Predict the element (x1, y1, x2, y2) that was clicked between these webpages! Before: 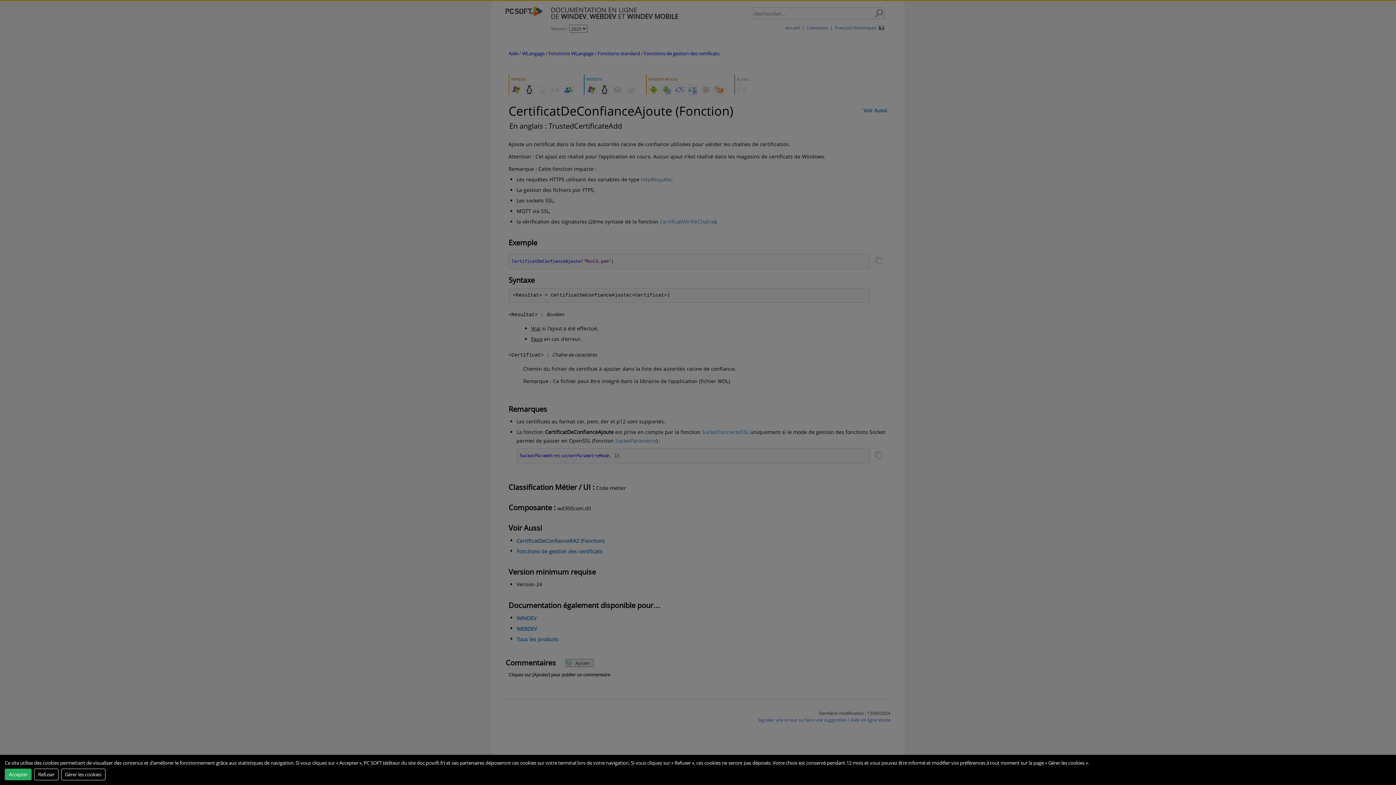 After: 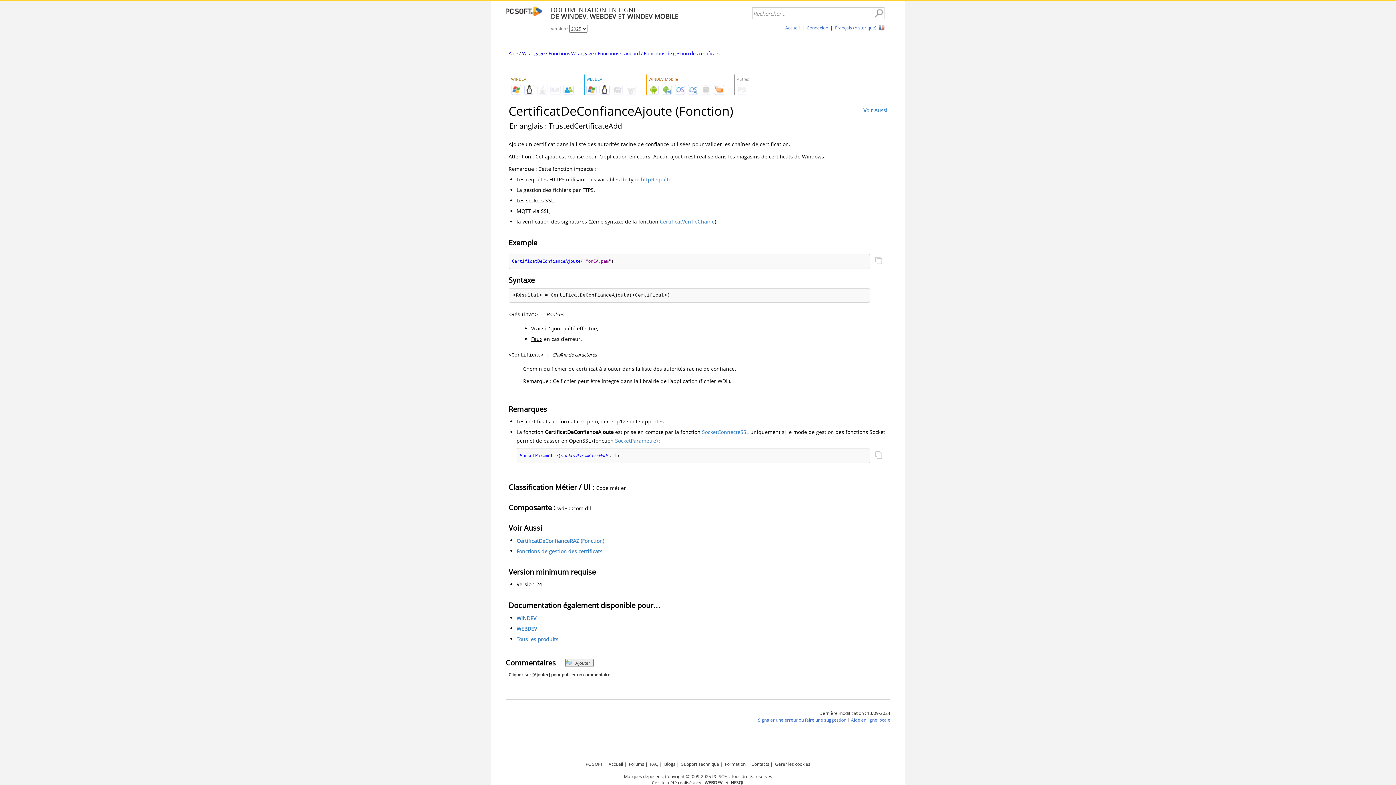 Action: label: Accepter bbox: (4, 768, 31, 780)